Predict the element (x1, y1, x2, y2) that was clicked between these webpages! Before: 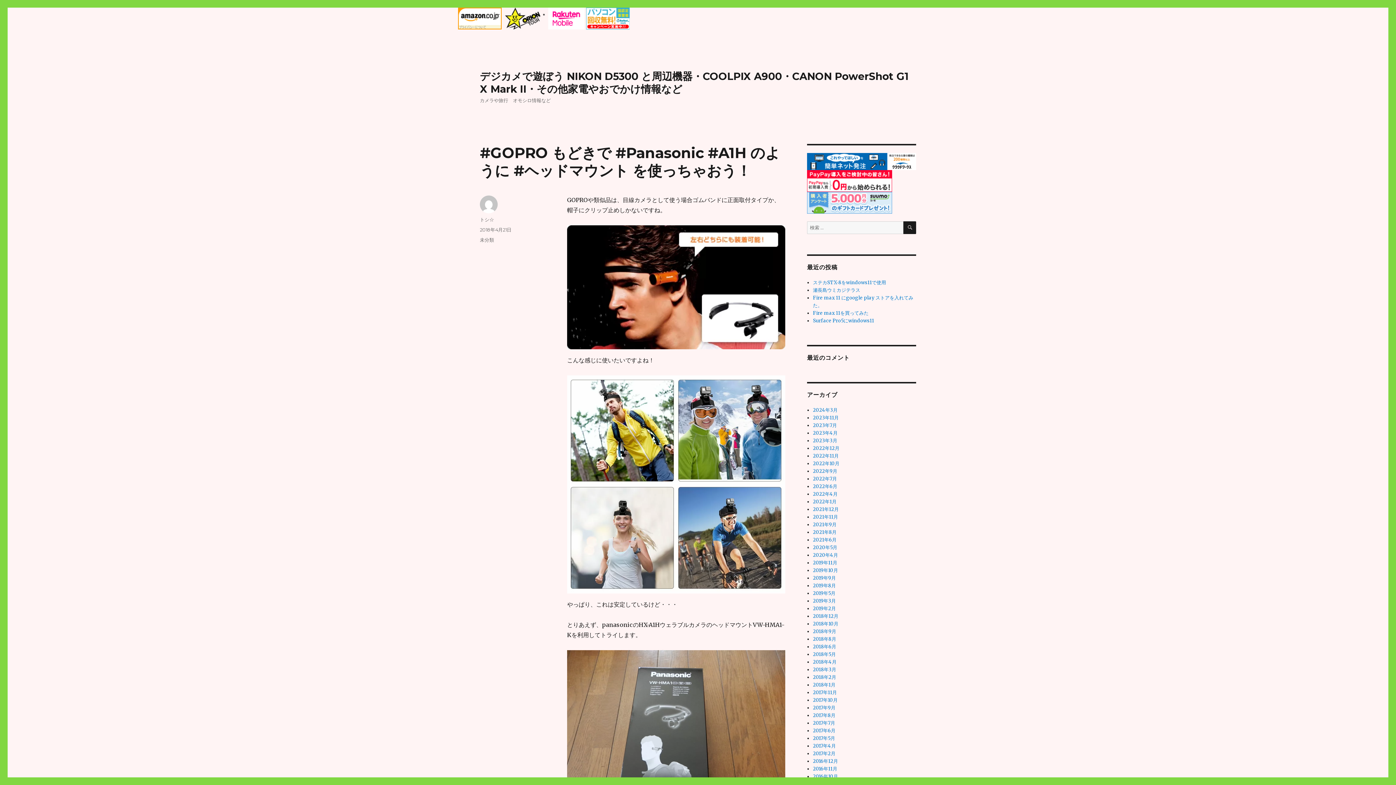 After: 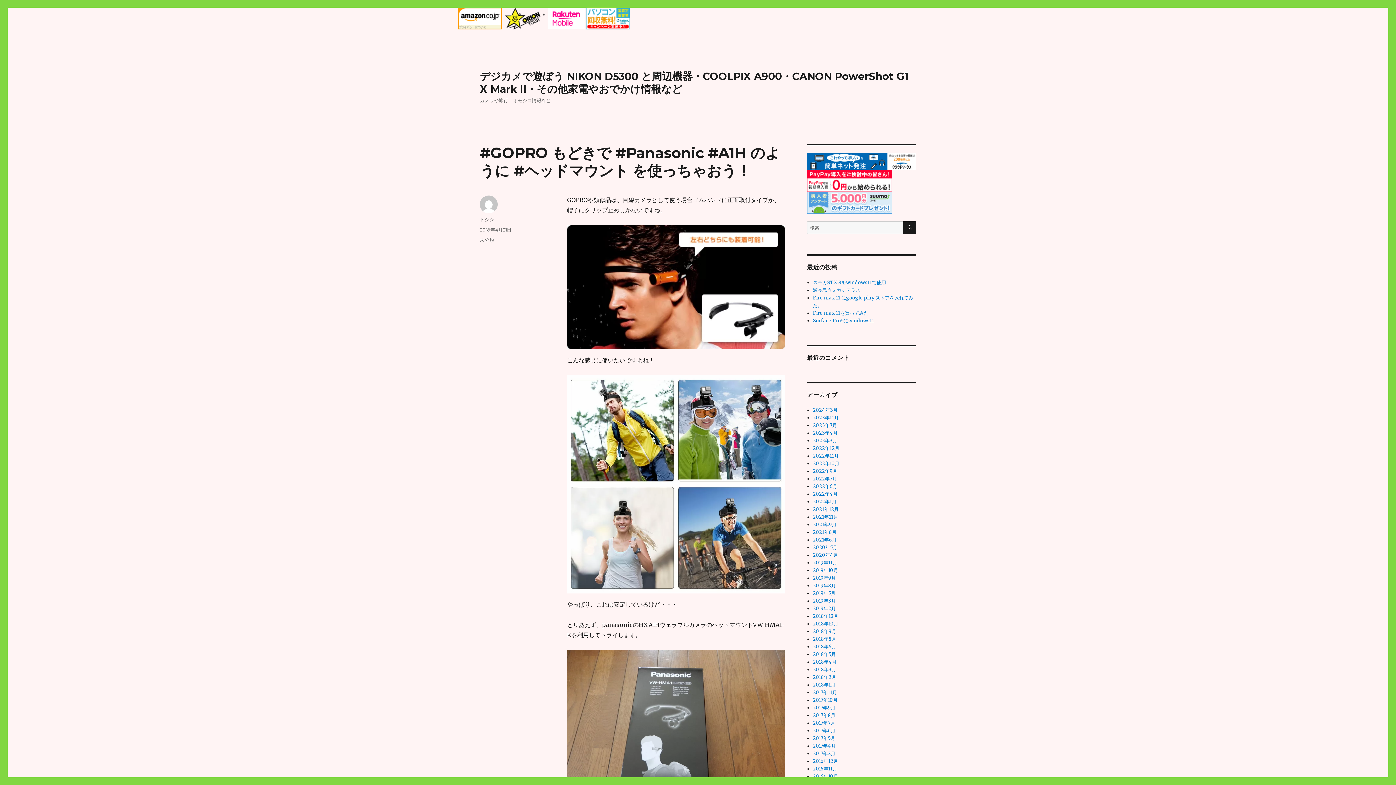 Action: bbox: (480, 226, 511, 232) label: 2018年4月21日